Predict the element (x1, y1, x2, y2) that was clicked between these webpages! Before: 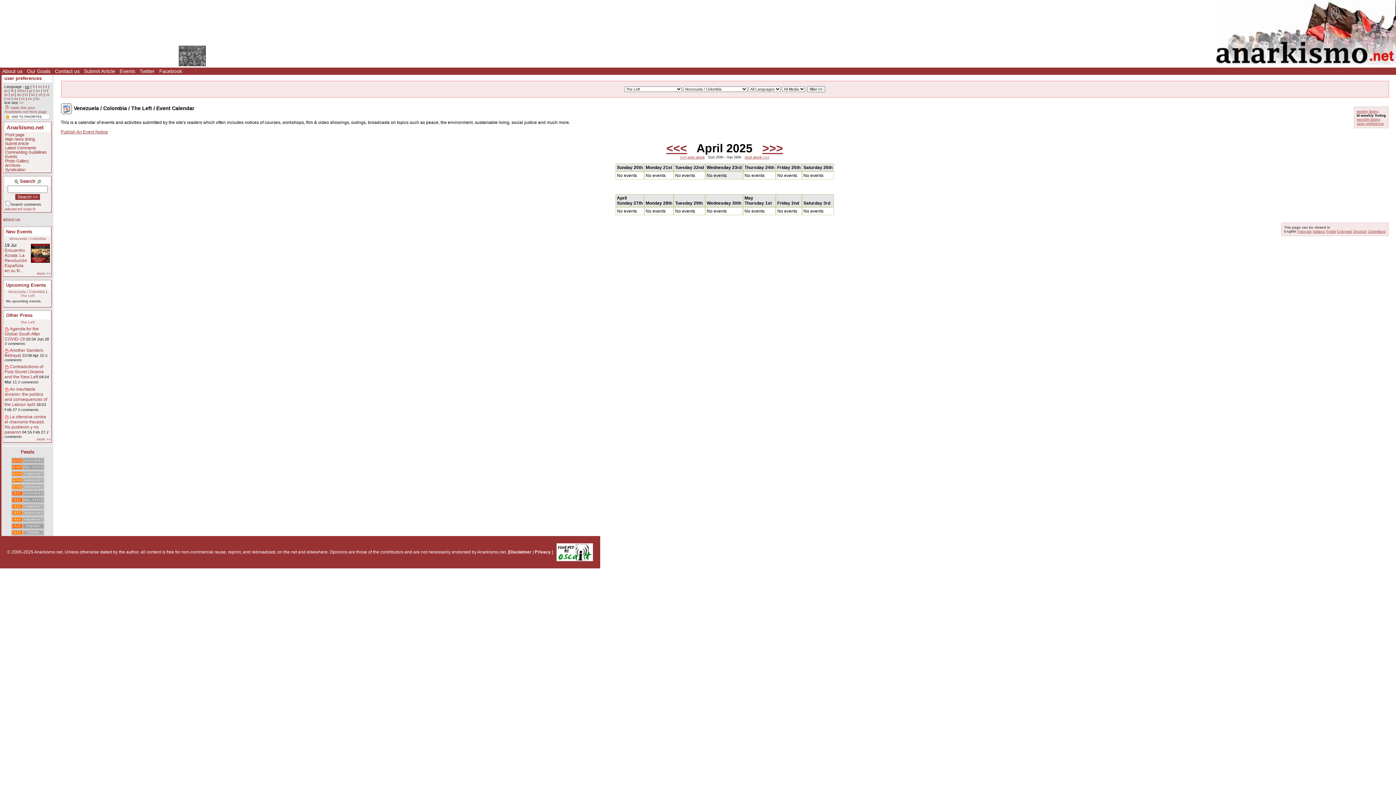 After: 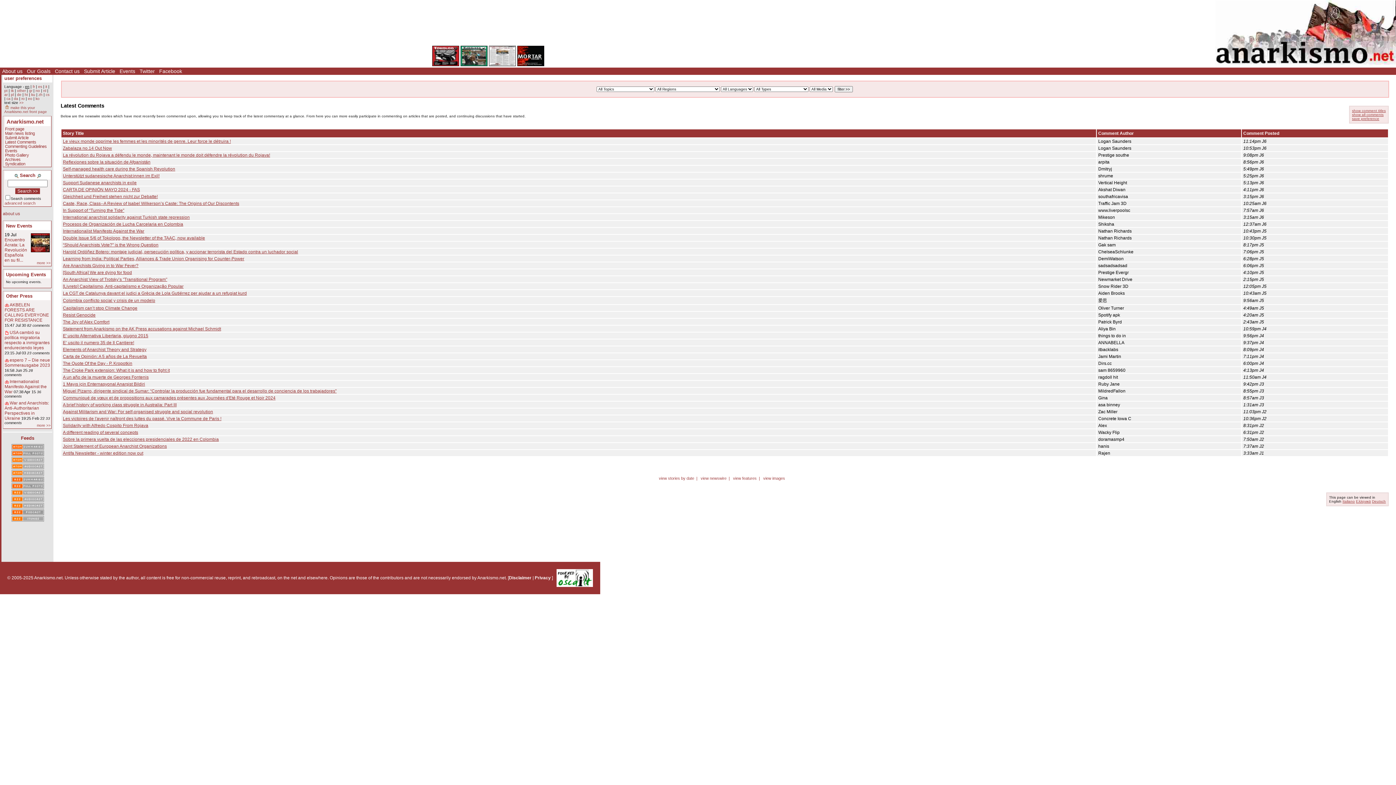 Action: bbox: (5, 145, 36, 150) label: Latest Comments